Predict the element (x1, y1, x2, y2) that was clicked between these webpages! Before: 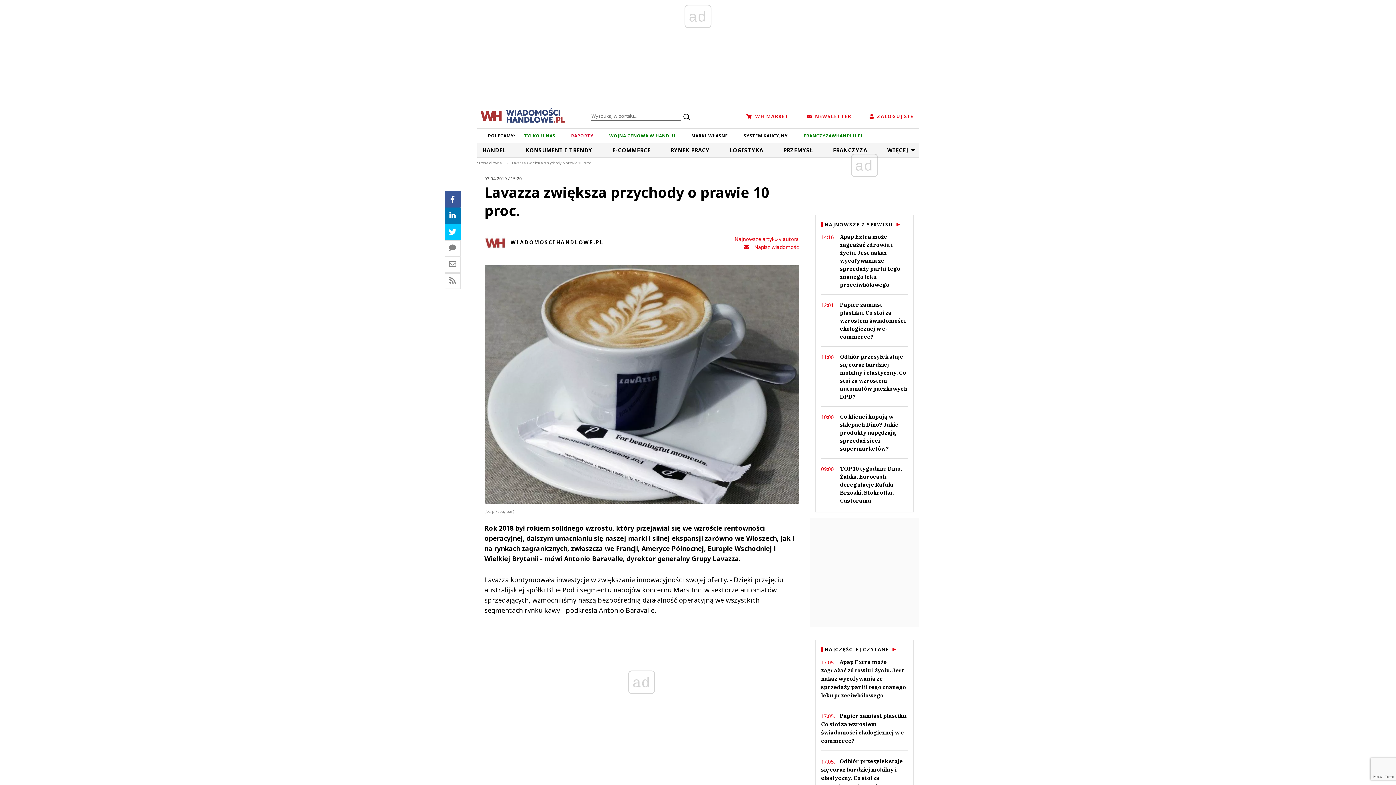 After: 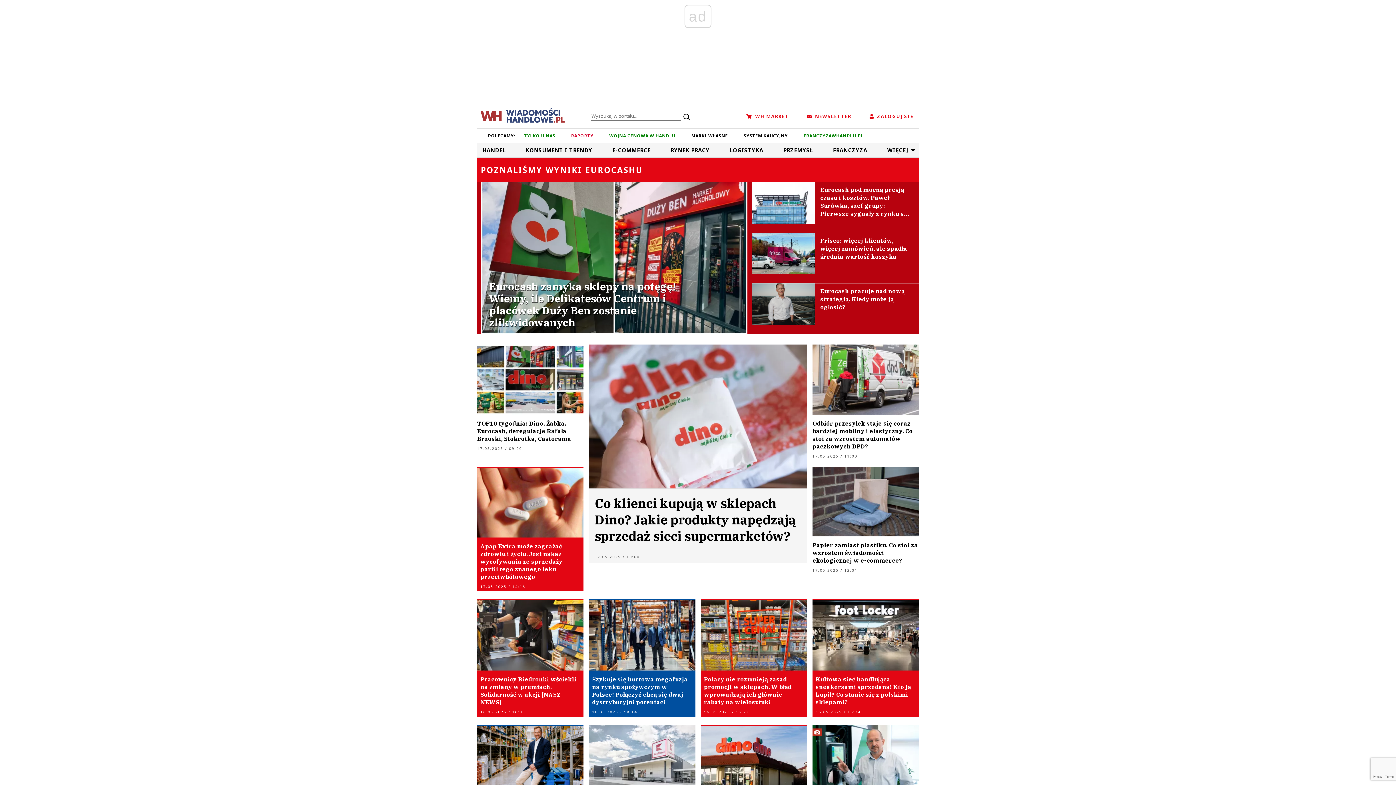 Action: bbox: (477, 112, 568, 118)